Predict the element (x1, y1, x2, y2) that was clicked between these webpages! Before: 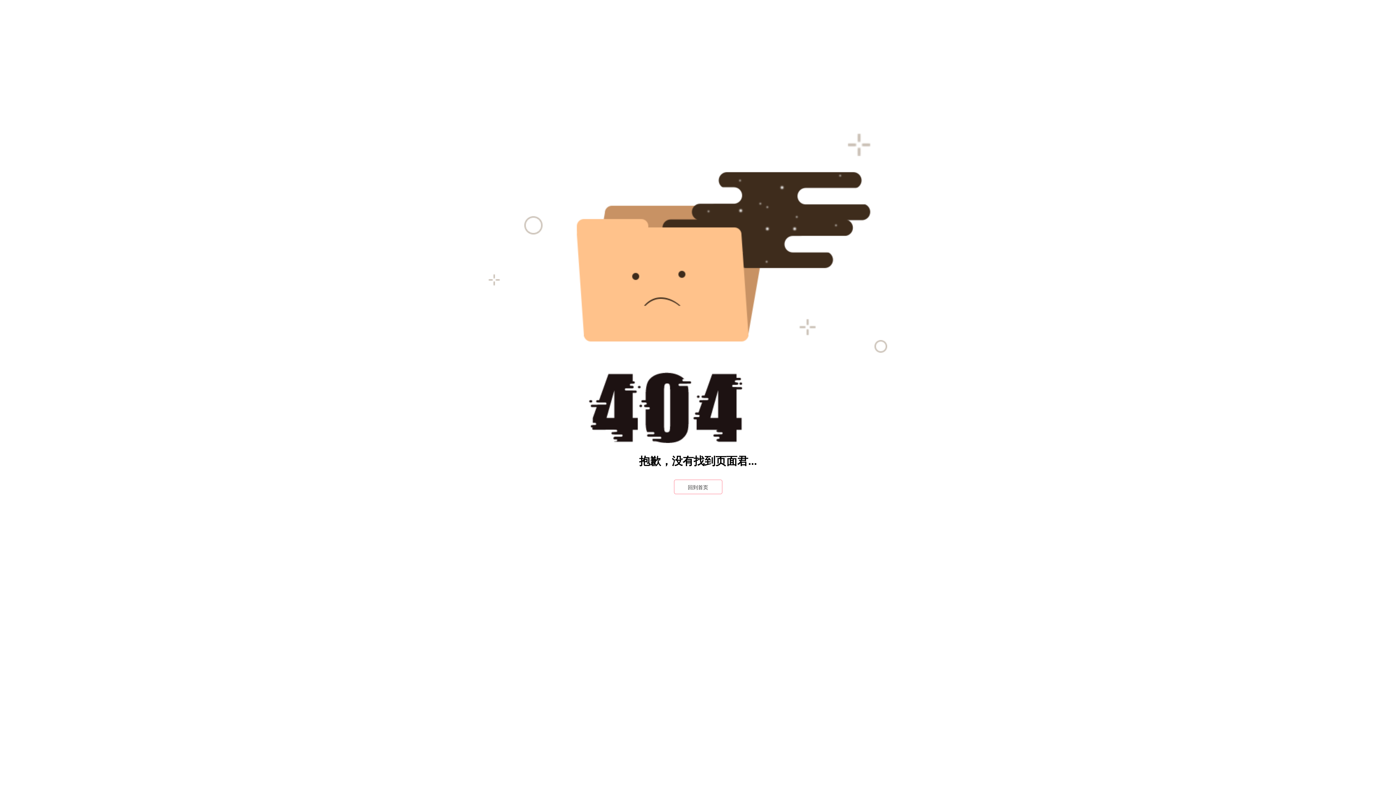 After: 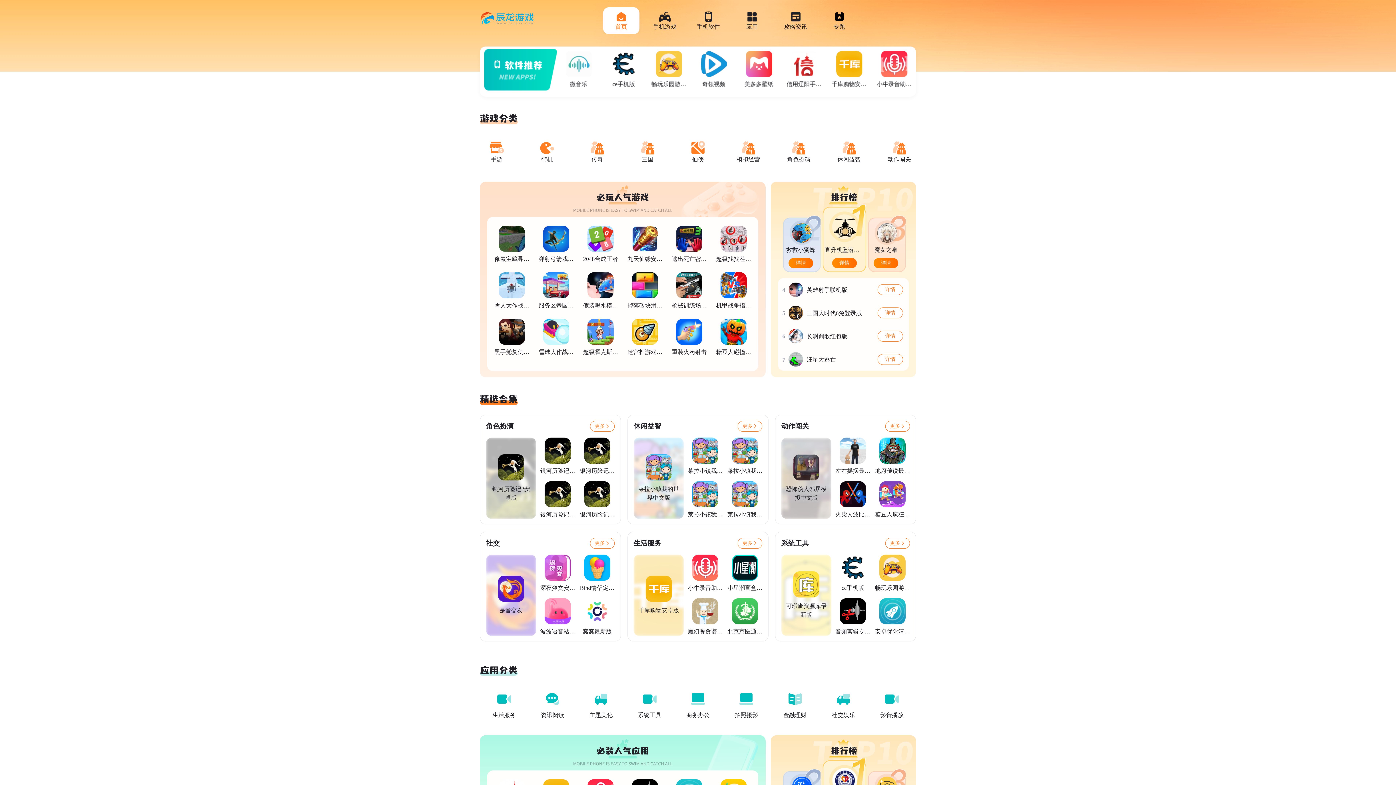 Action: label: 回到首页 bbox: (674, 480, 722, 494)